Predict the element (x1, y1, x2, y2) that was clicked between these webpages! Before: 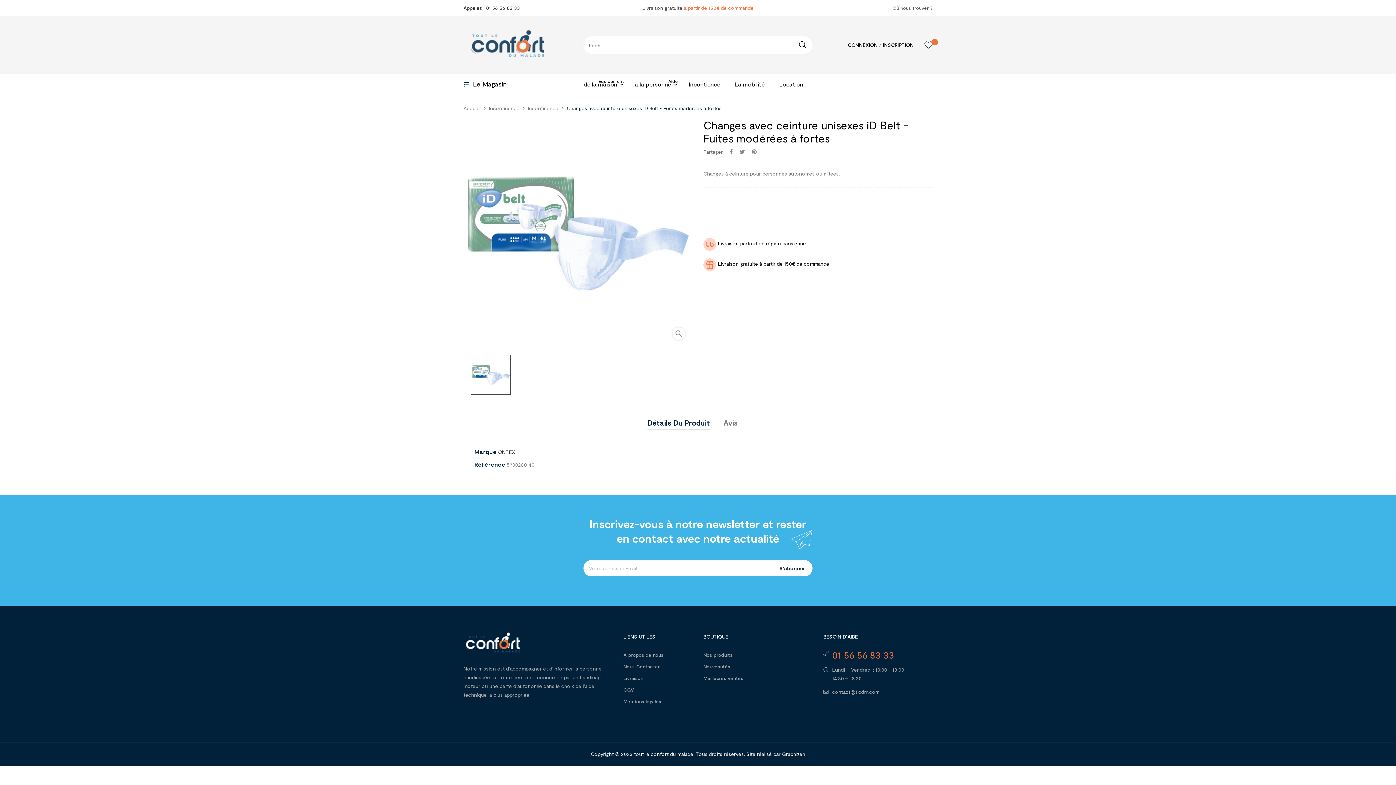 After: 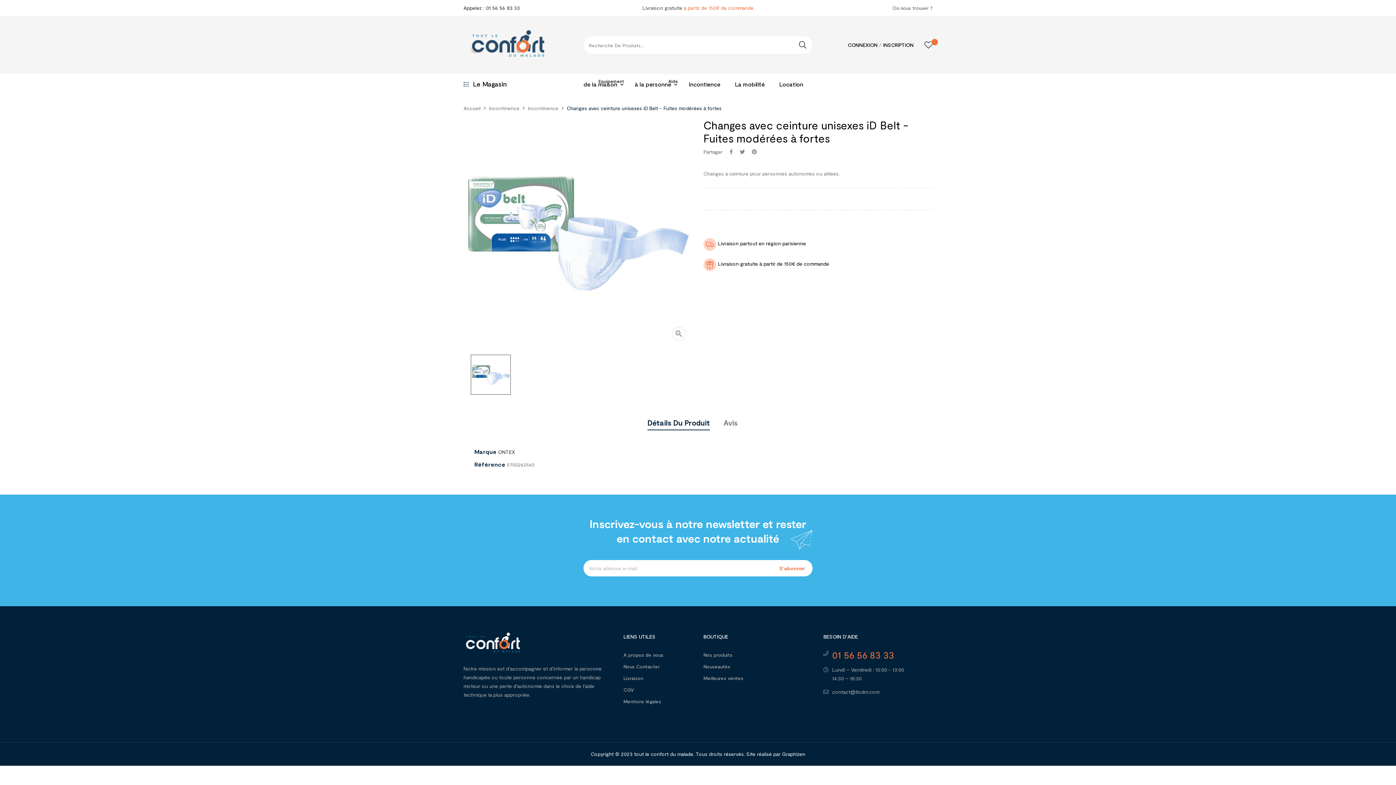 Action: bbox: (772, 560, 812, 576) label: S’abonner